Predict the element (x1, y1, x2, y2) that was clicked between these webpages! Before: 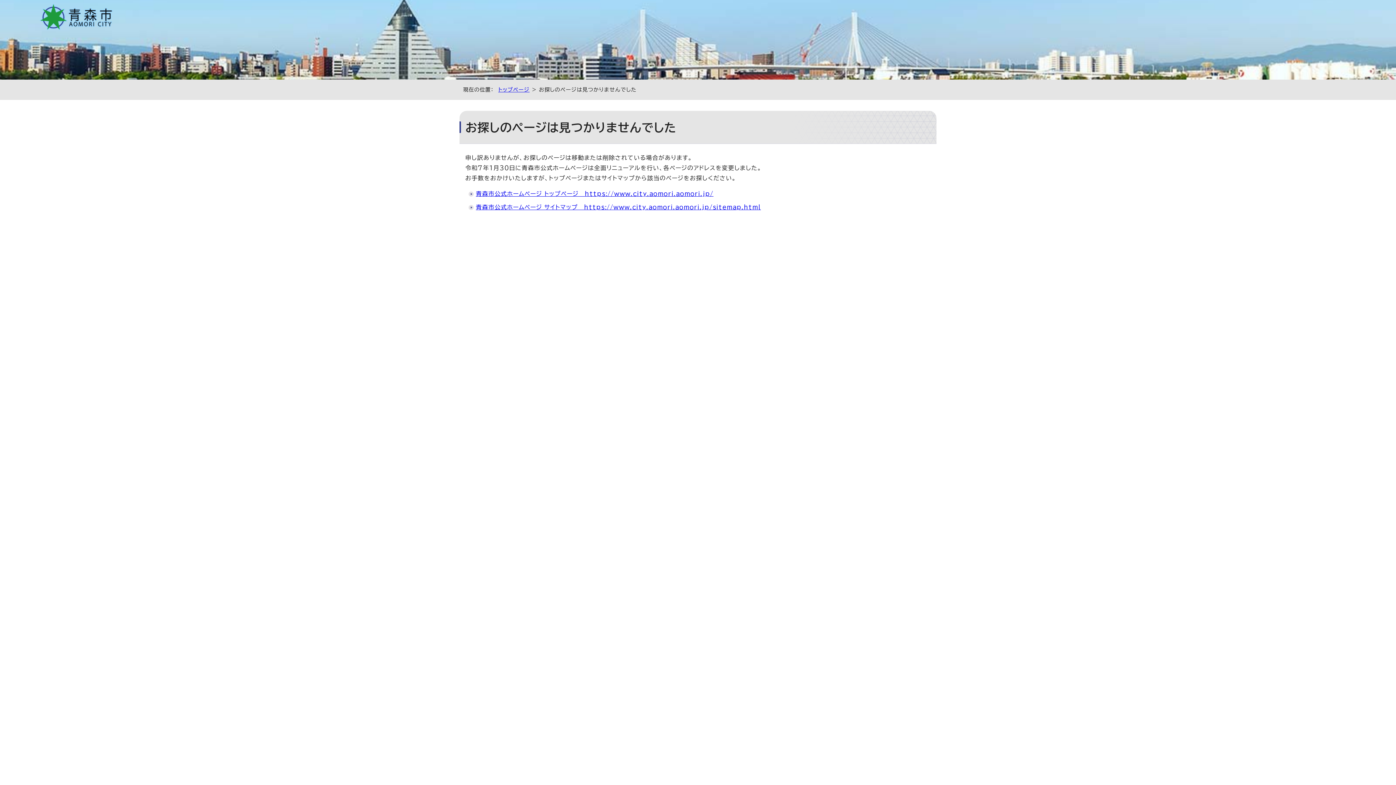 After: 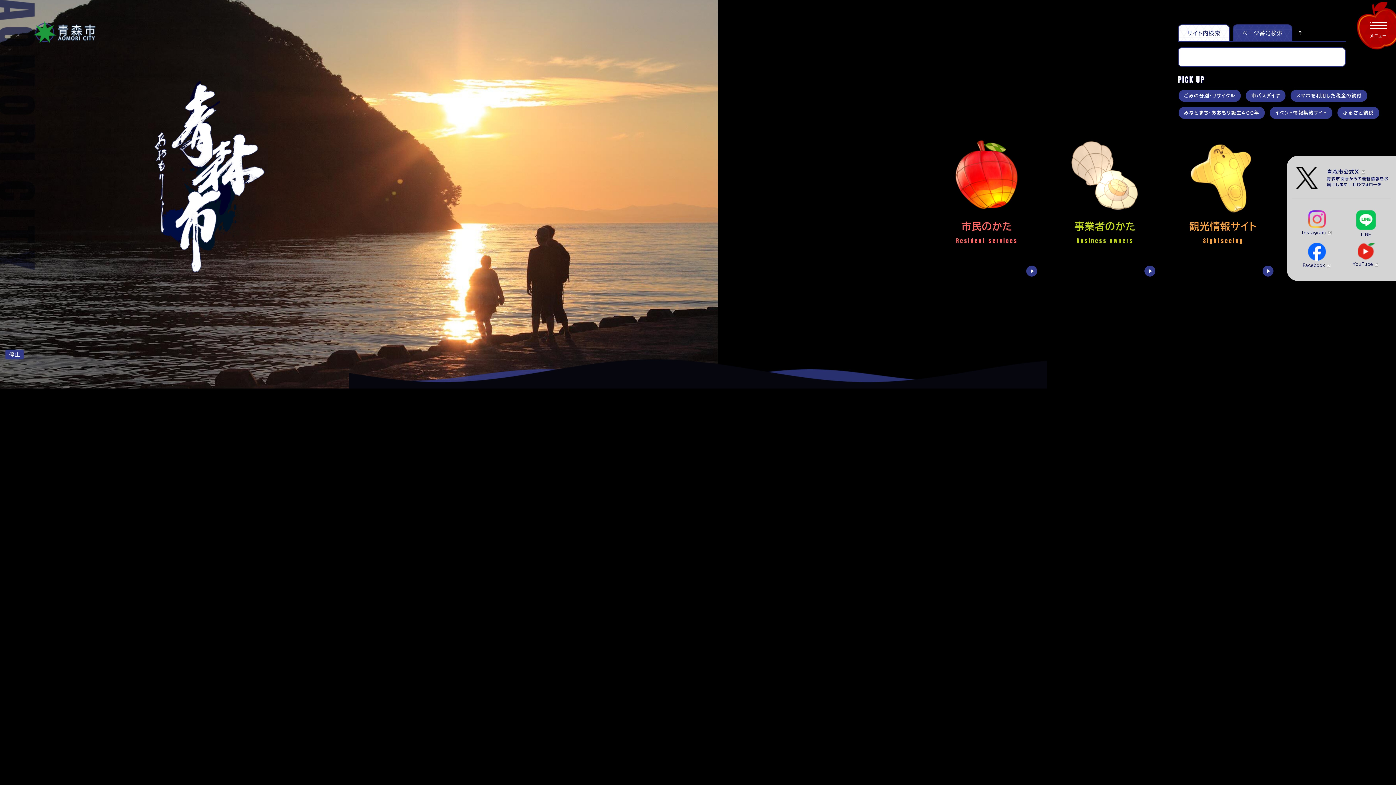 Action: bbox: (39, 23, 113, 28)